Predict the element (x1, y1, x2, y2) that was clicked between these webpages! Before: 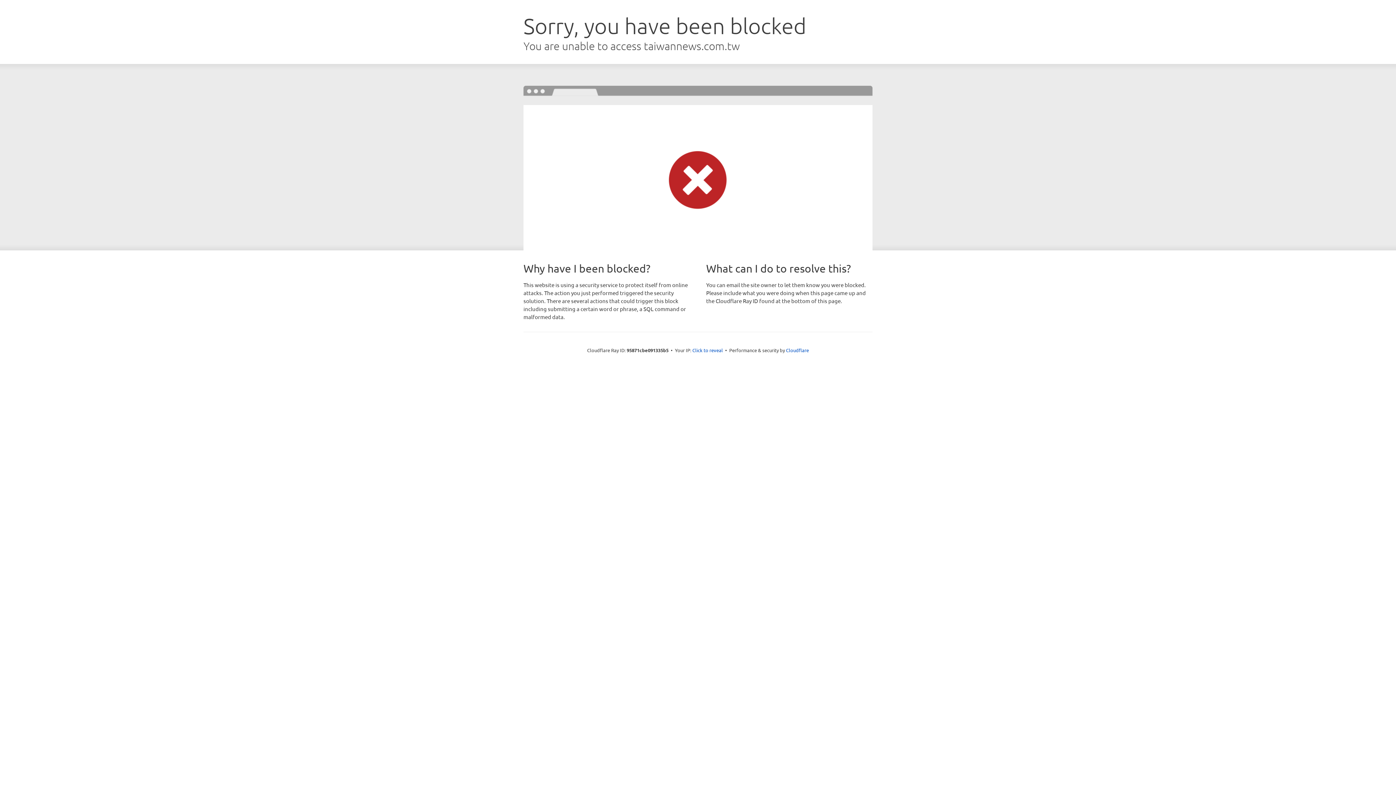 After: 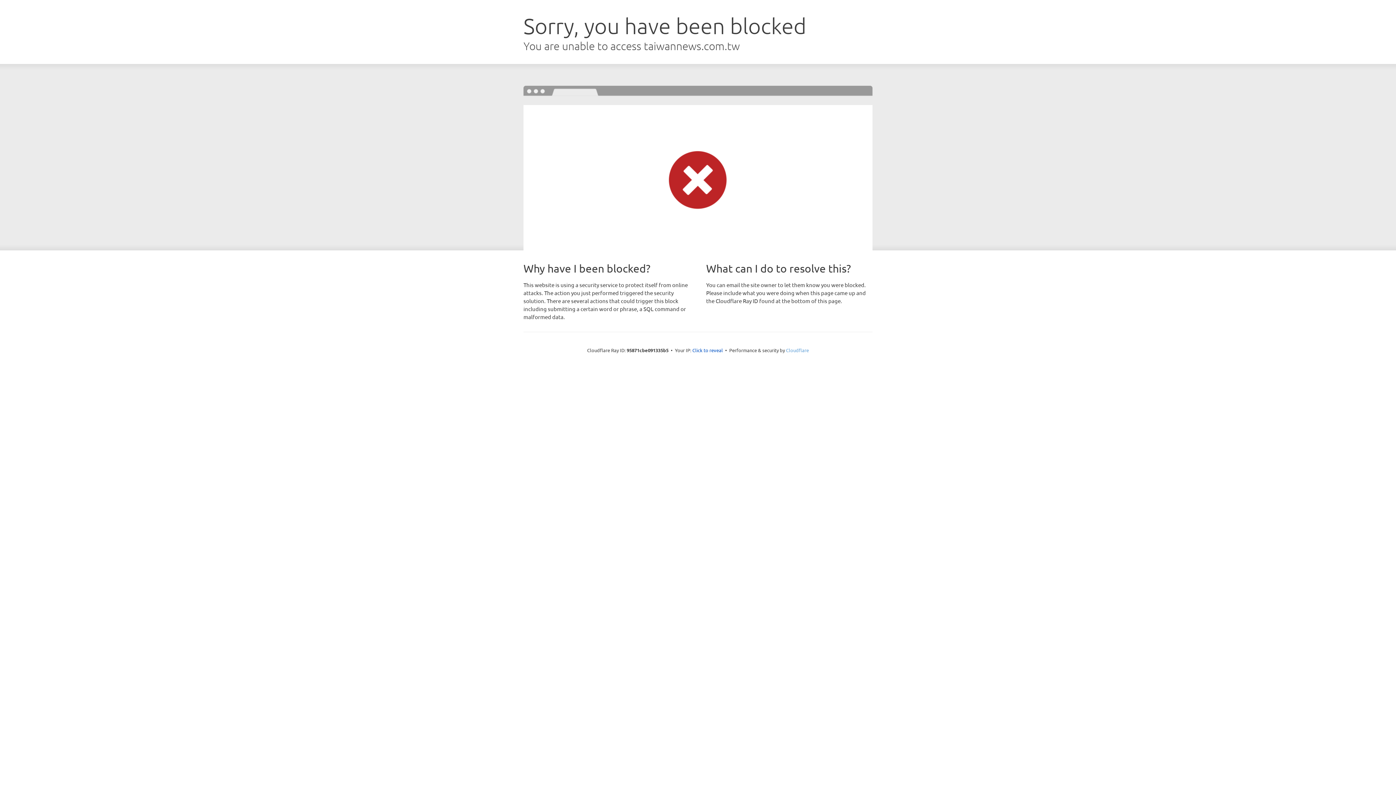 Action: label: Cloudflare bbox: (786, 347, 809, 353)